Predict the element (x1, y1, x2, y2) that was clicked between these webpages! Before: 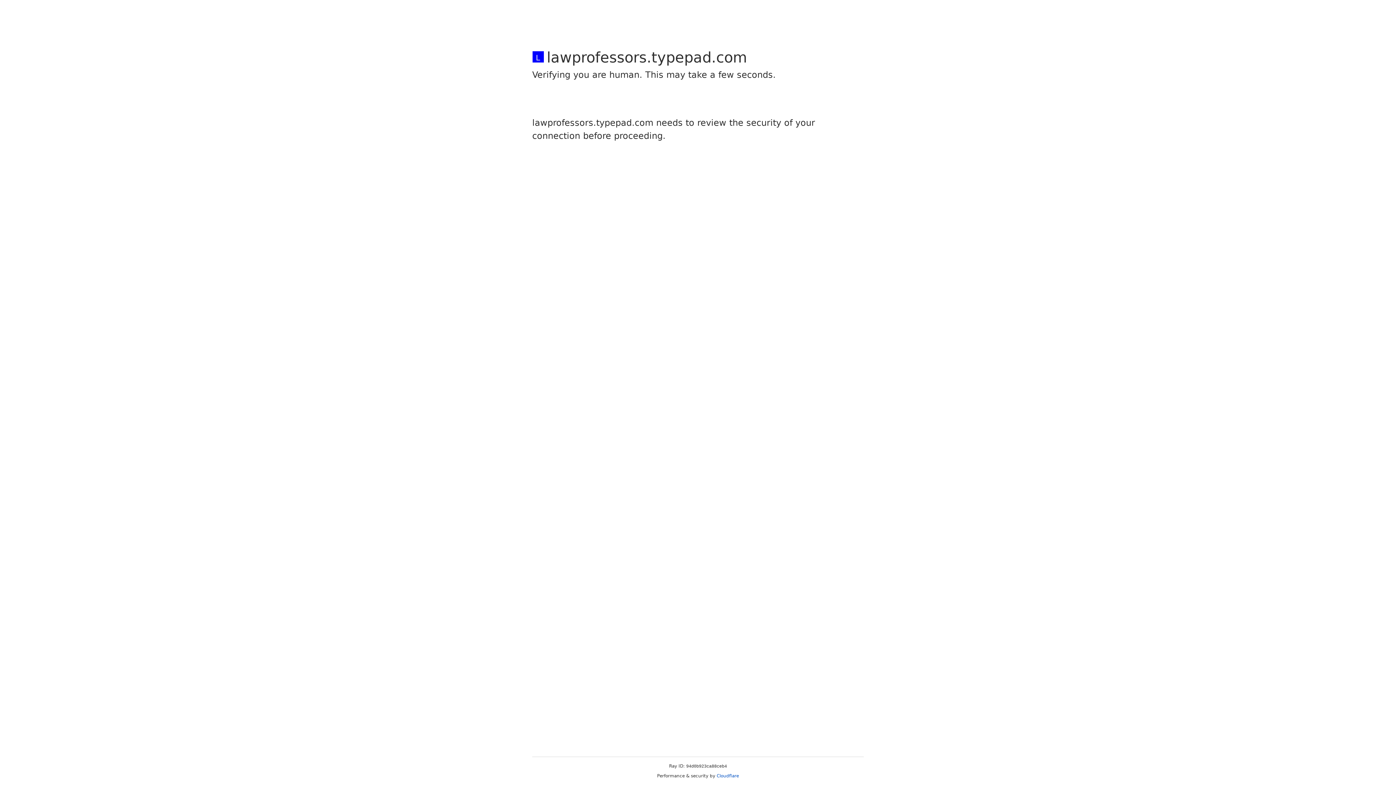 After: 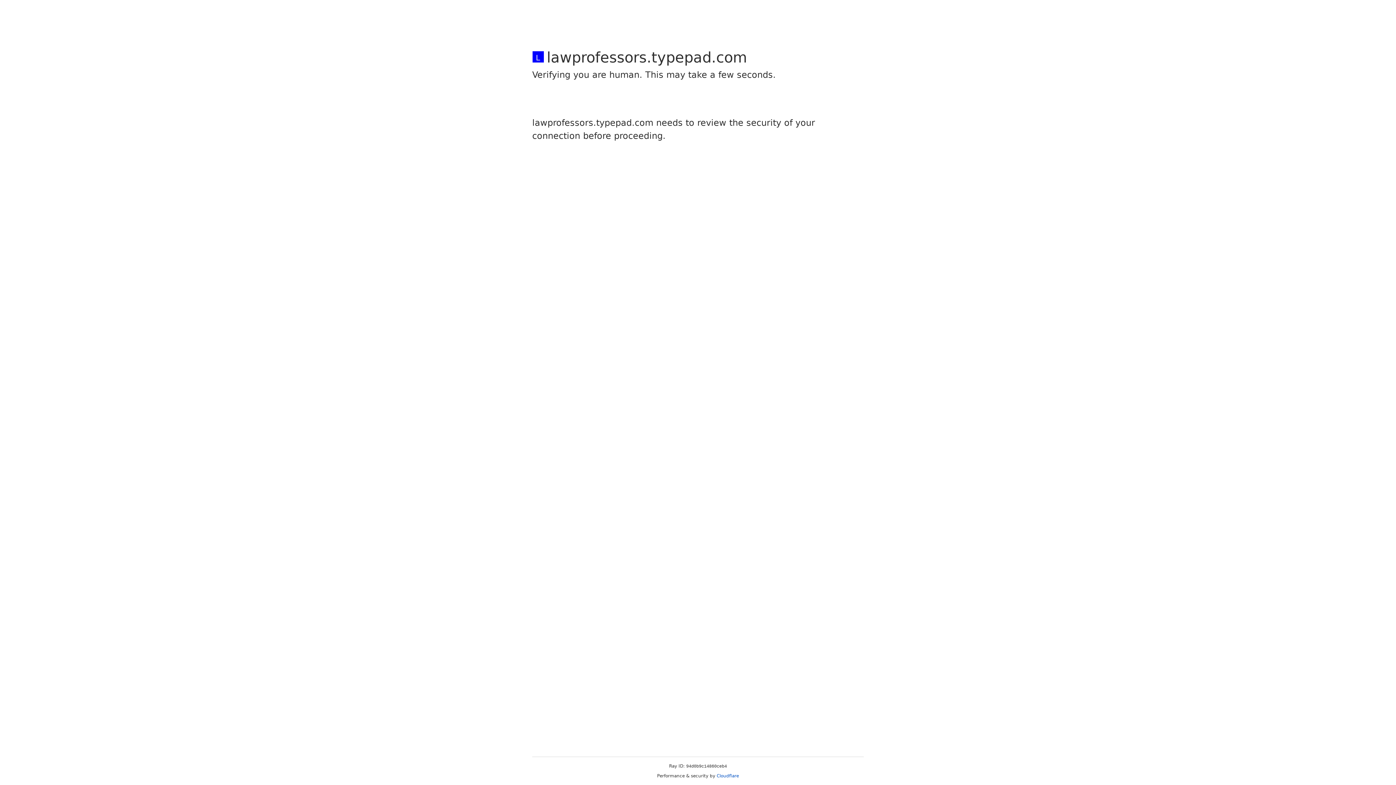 Action: label: Cloudflare bbox: (716, 773, 739, 778)